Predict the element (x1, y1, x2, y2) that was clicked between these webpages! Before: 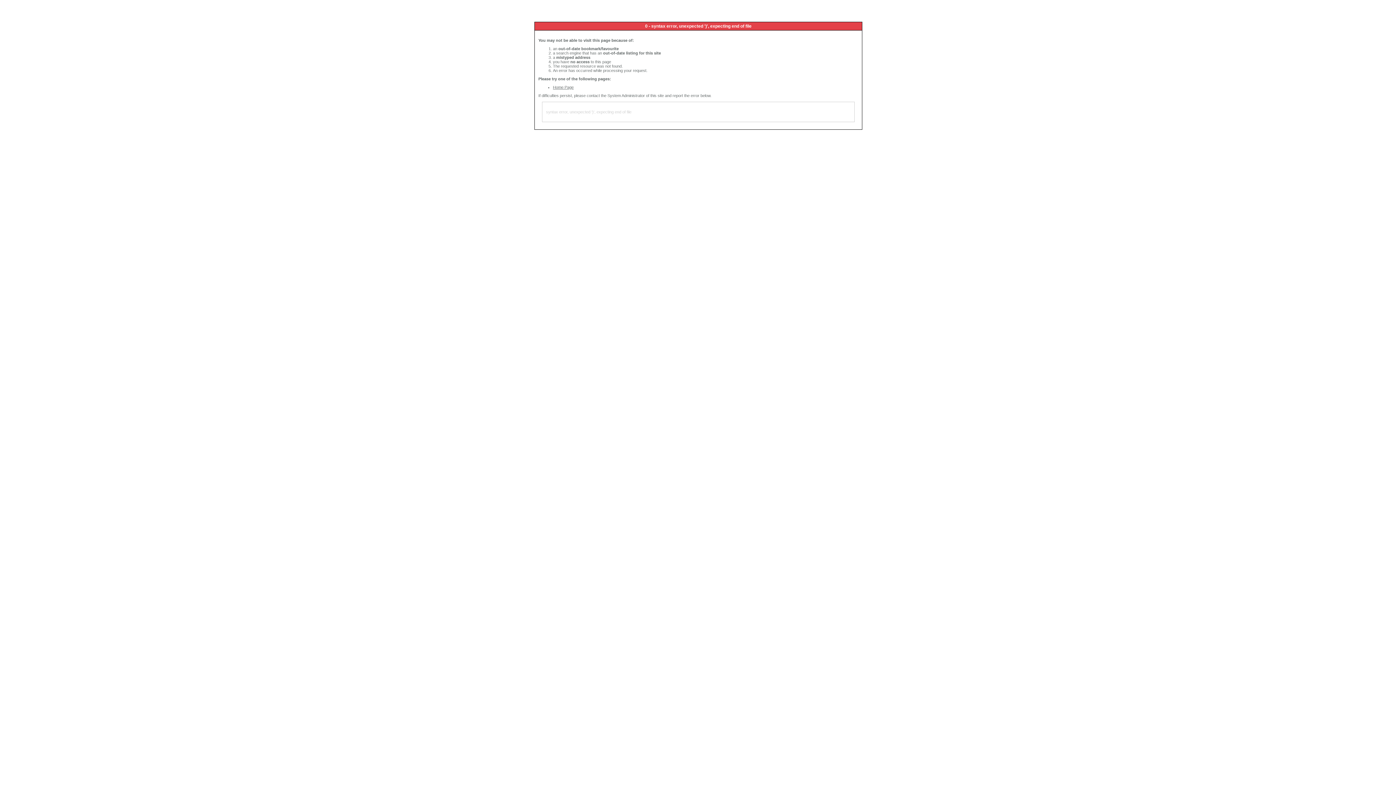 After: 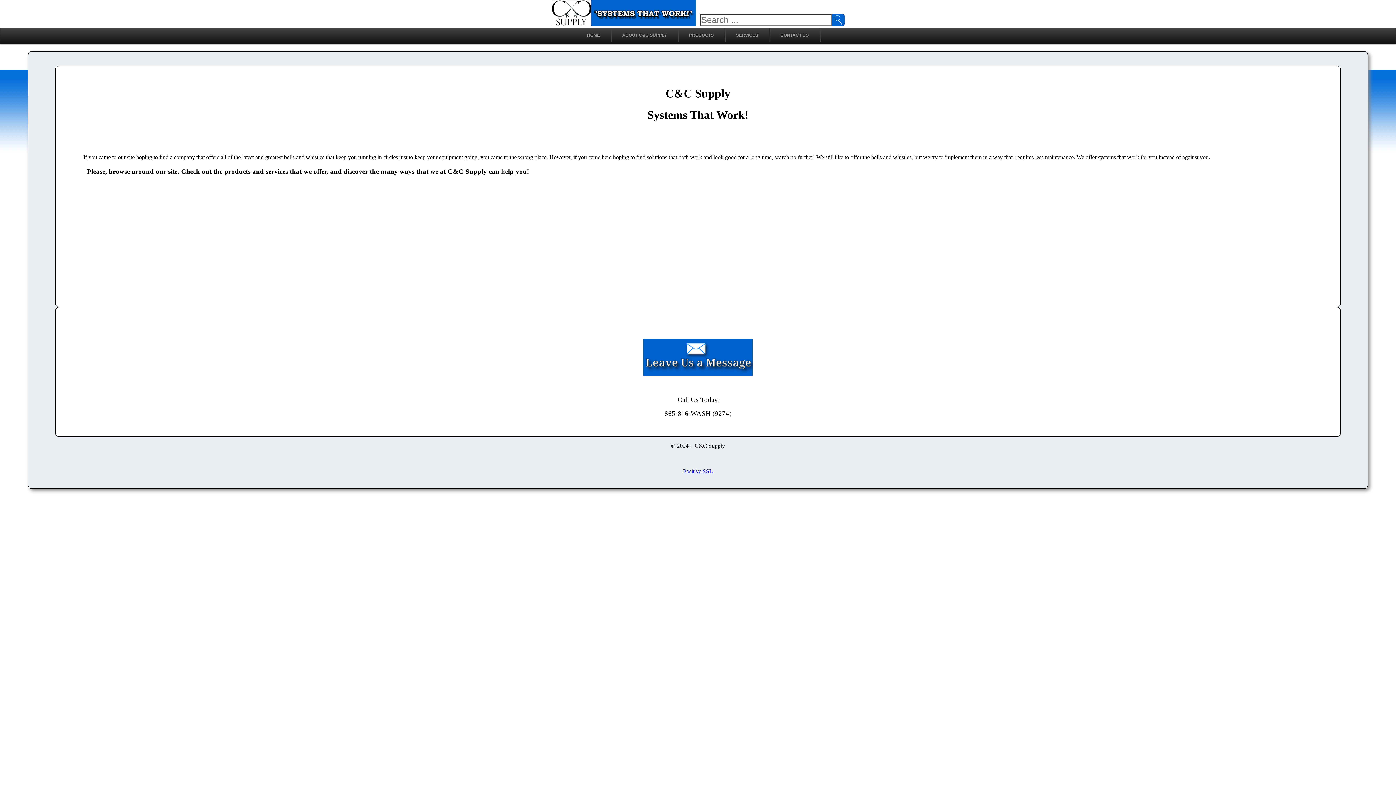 Action: bbox: (553, 85, 573, 89) label: Home Page